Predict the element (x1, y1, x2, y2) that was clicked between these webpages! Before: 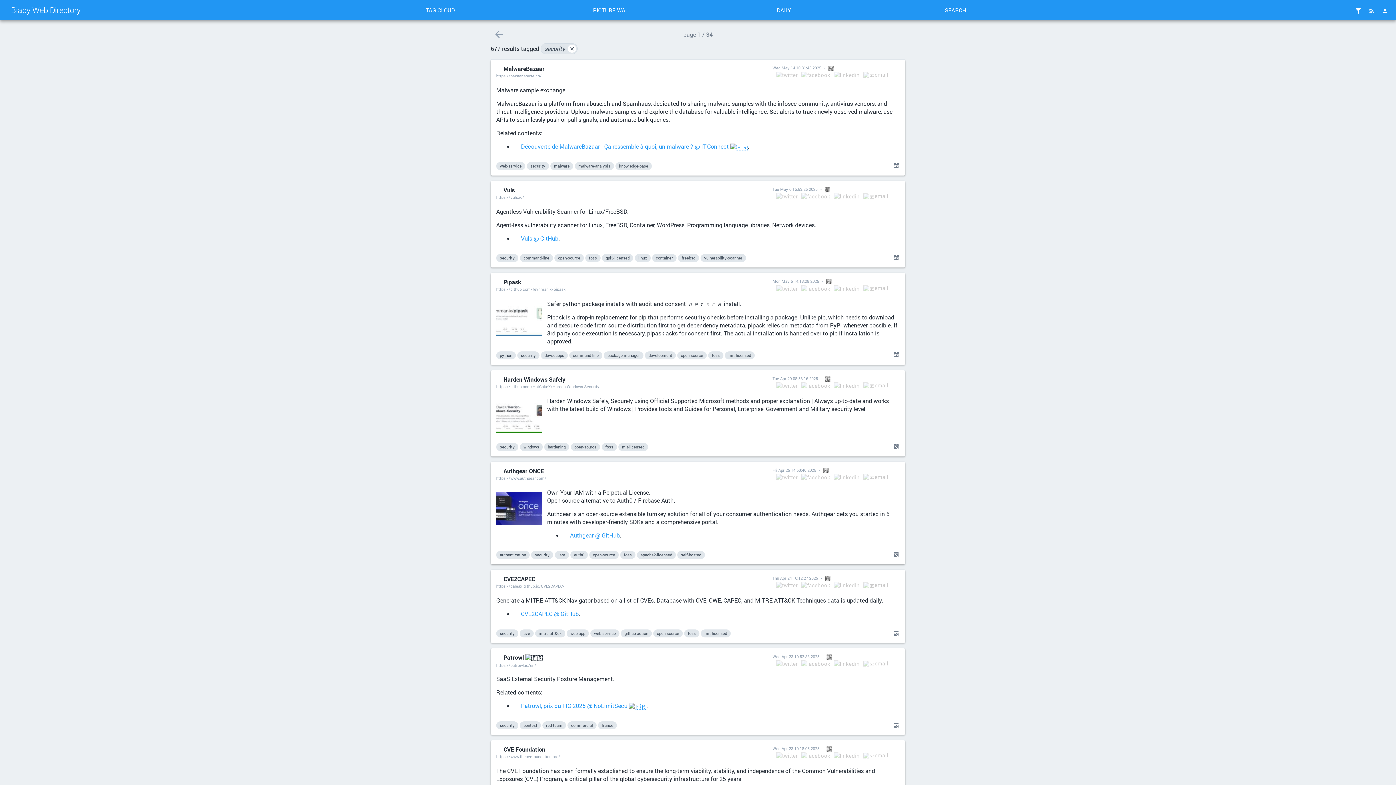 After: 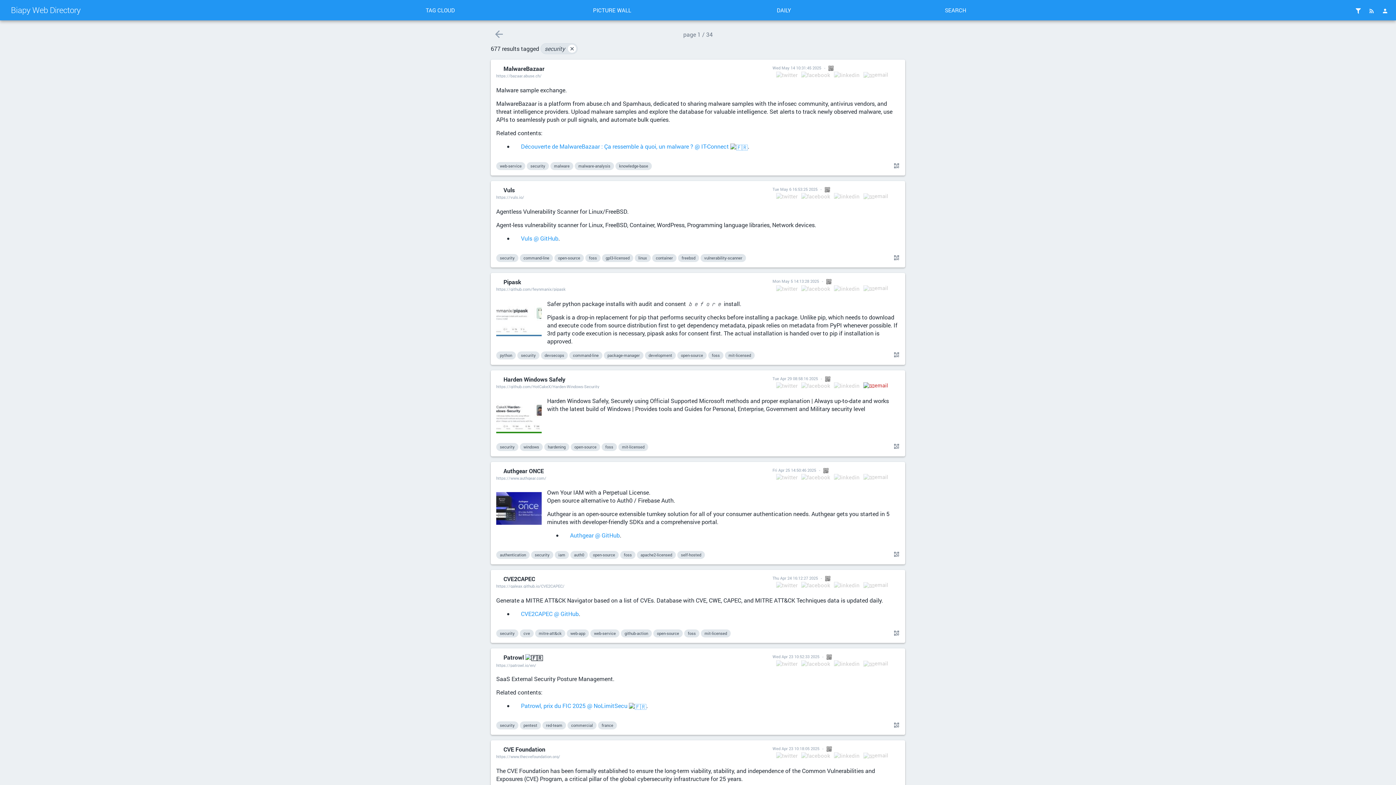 Action: label: email bbox: (863, 382, 888, 388)